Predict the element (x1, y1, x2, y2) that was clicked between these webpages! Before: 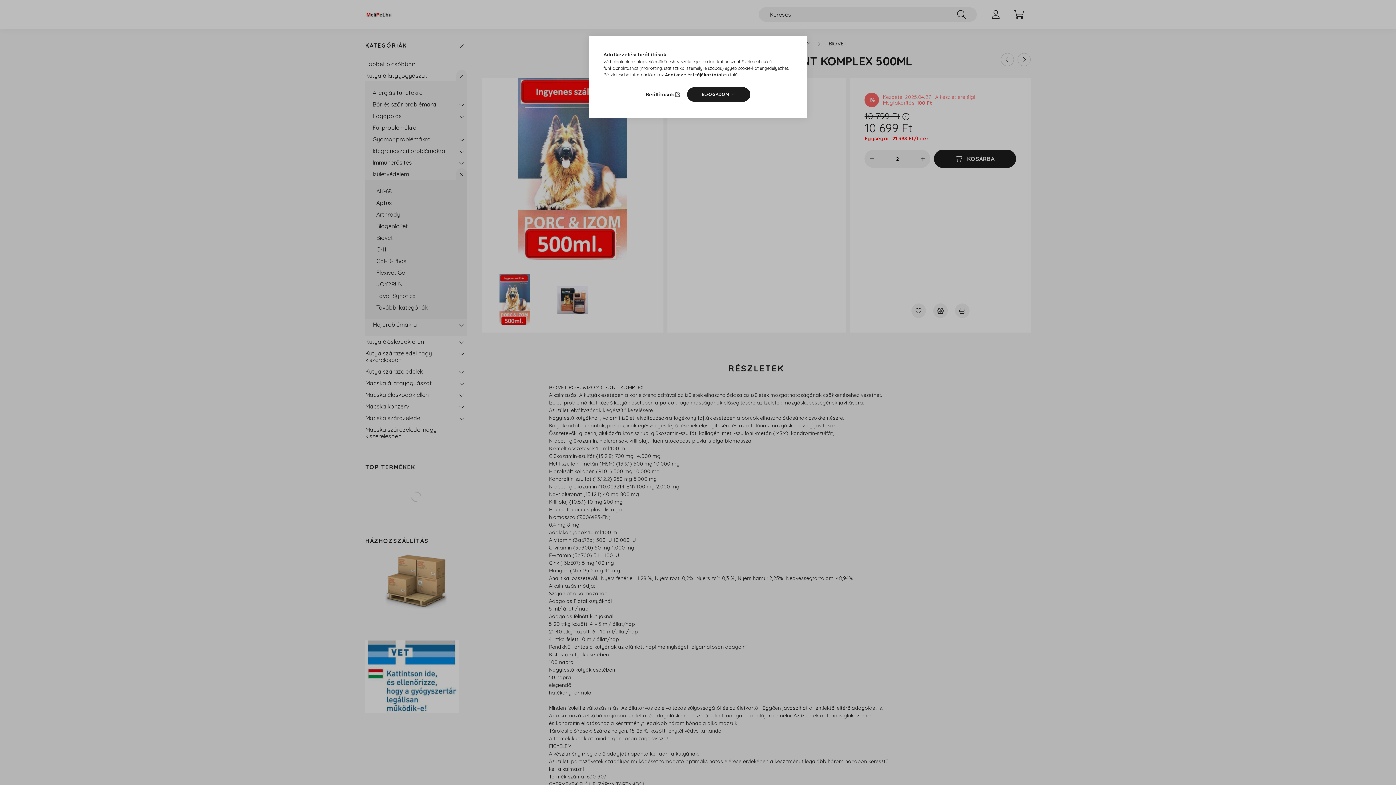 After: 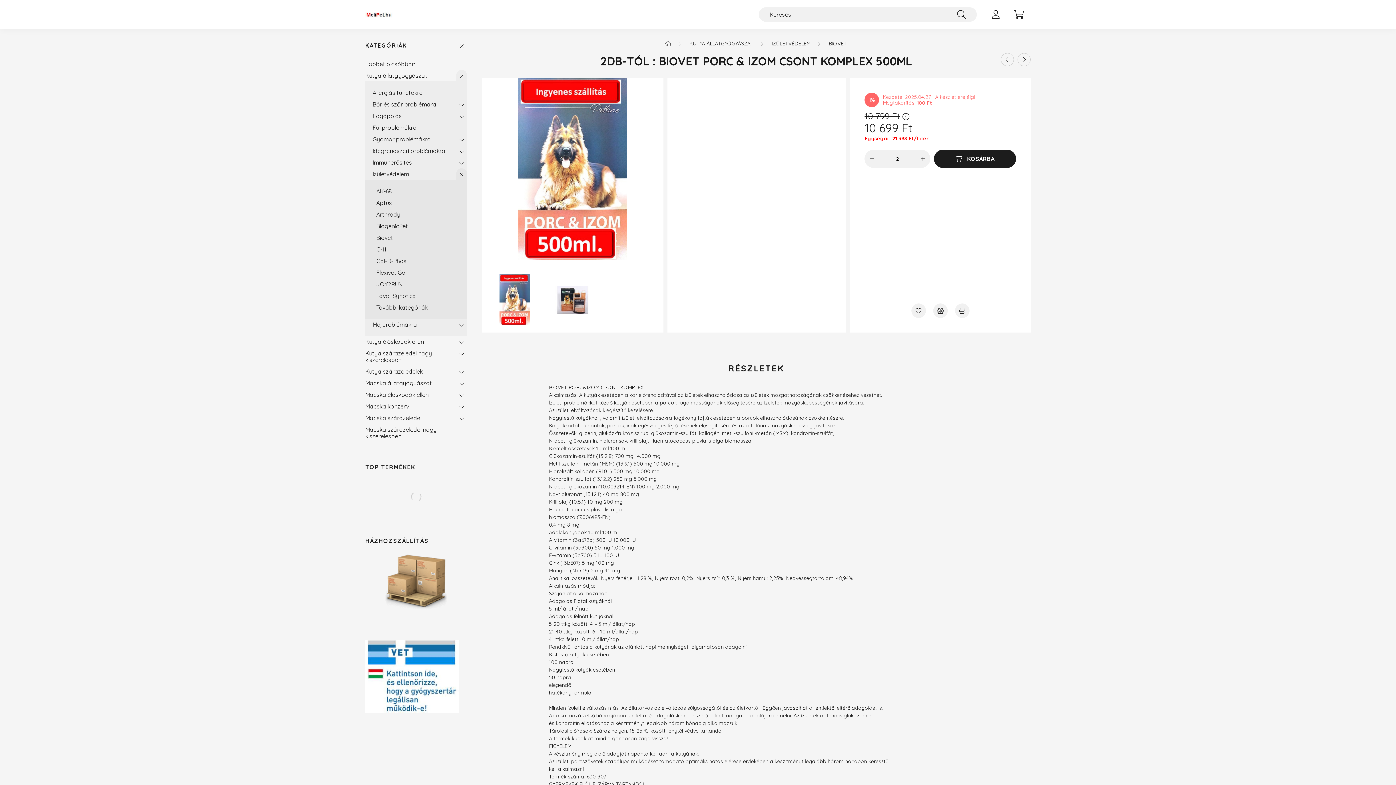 Action: bbox: (687, 87, 750, 101) label: ELFOGADOM